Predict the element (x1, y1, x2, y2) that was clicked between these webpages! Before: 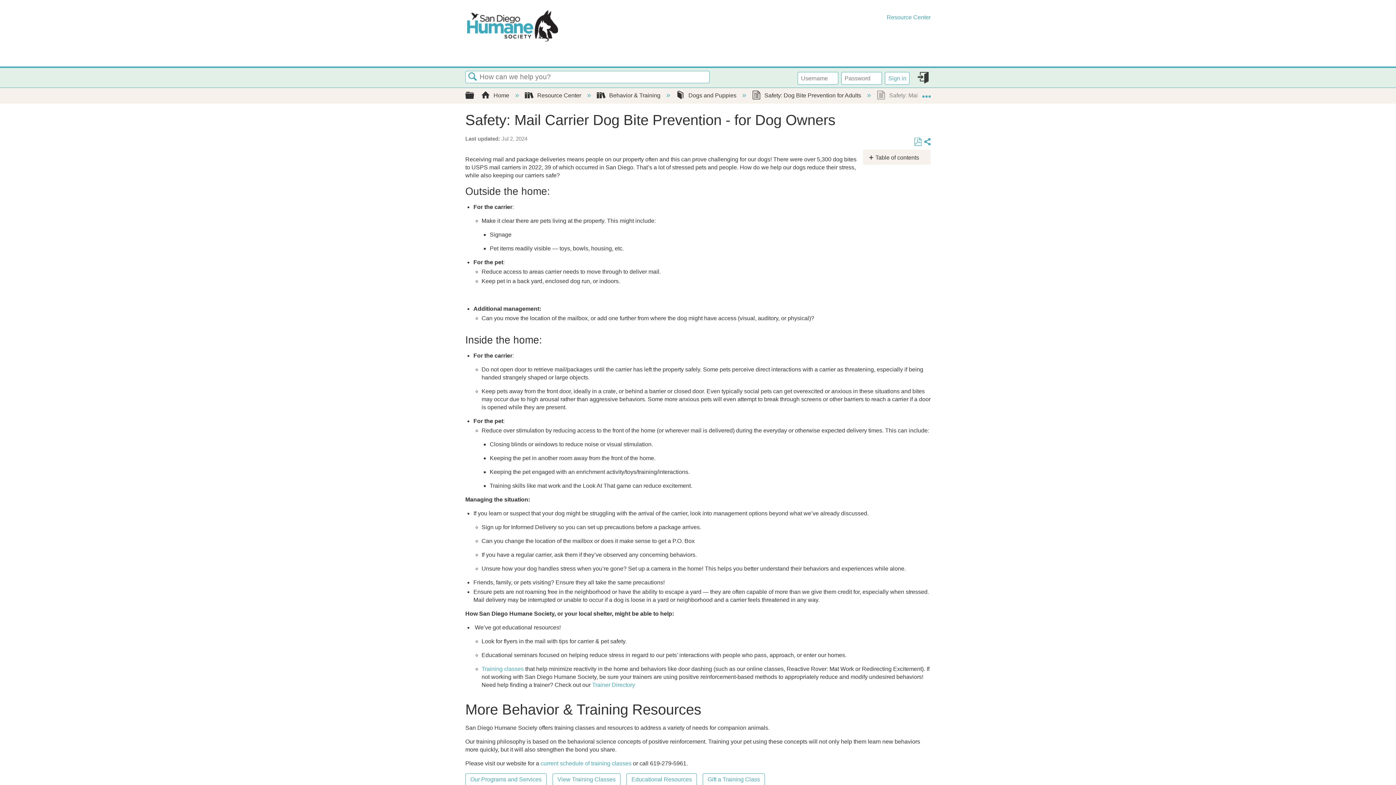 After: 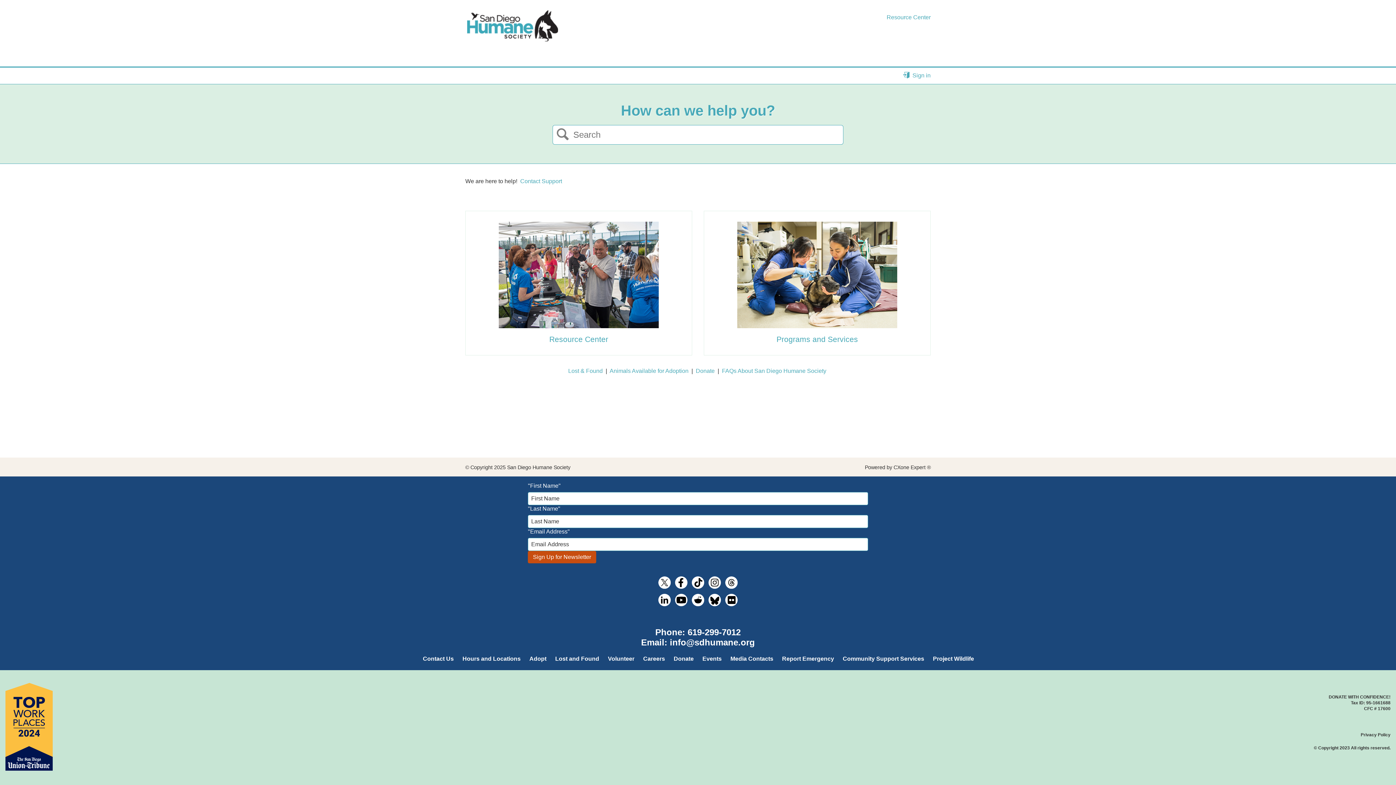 Action: bbox: (885, 14, 930, 20) label:  Resource Center